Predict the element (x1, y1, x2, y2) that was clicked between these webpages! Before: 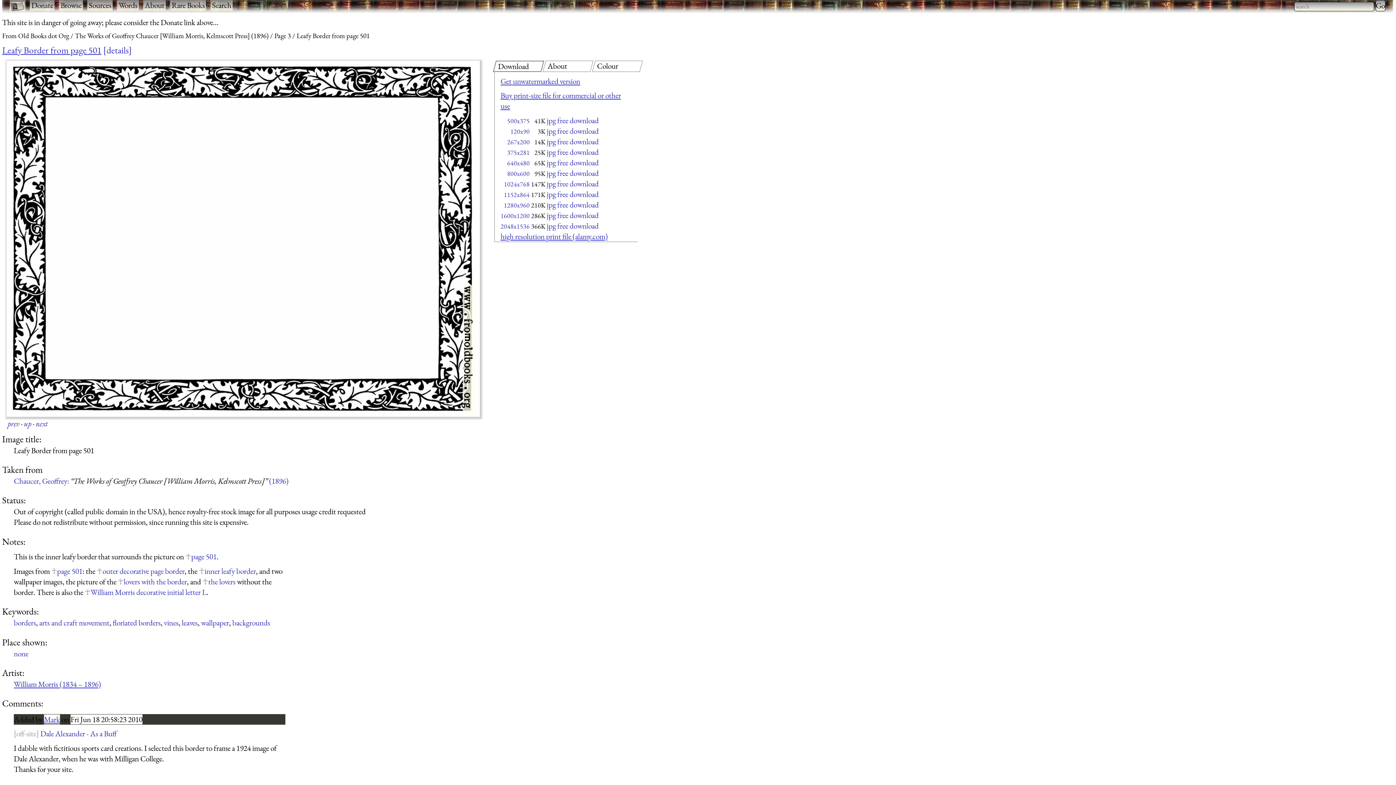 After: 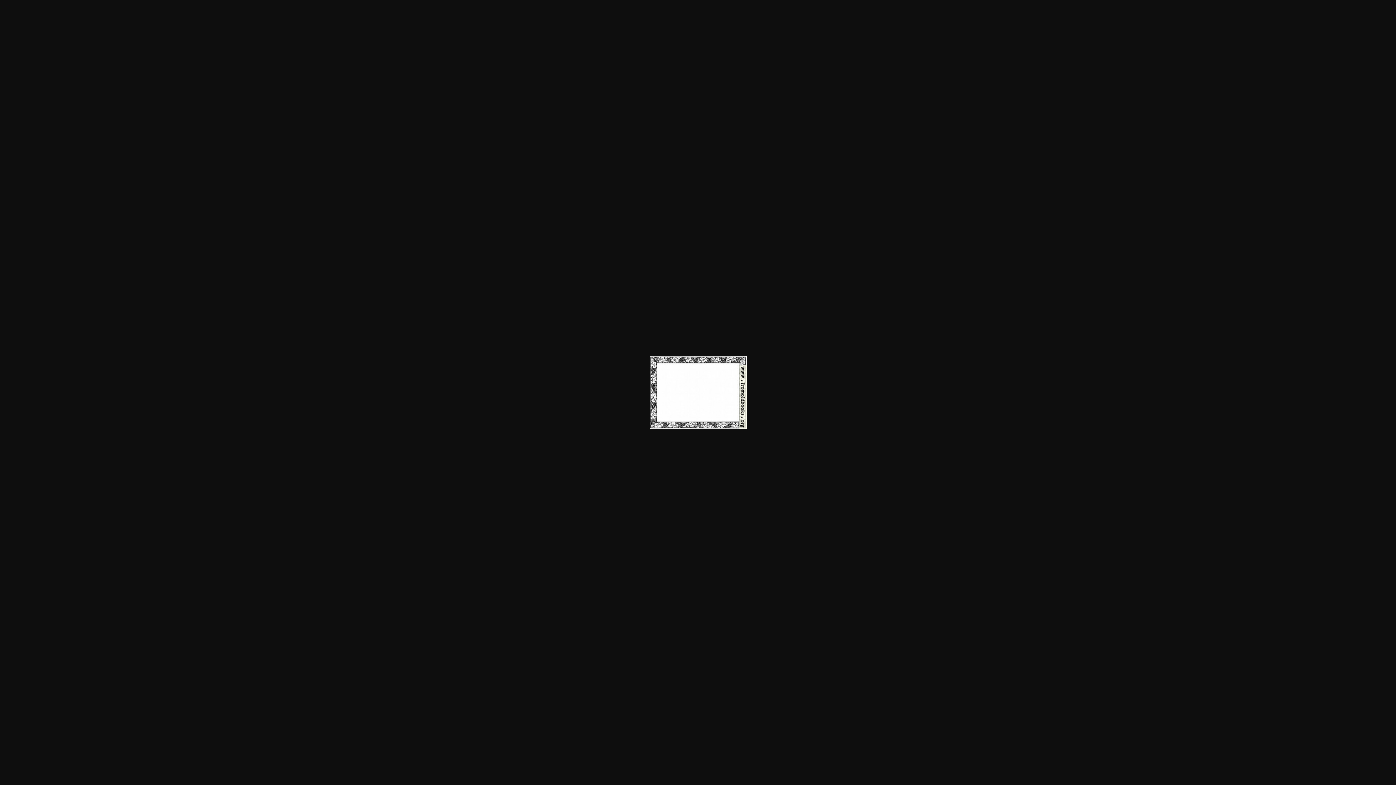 Action: label: jpg free download bbox: (546, 136, 598, 146)